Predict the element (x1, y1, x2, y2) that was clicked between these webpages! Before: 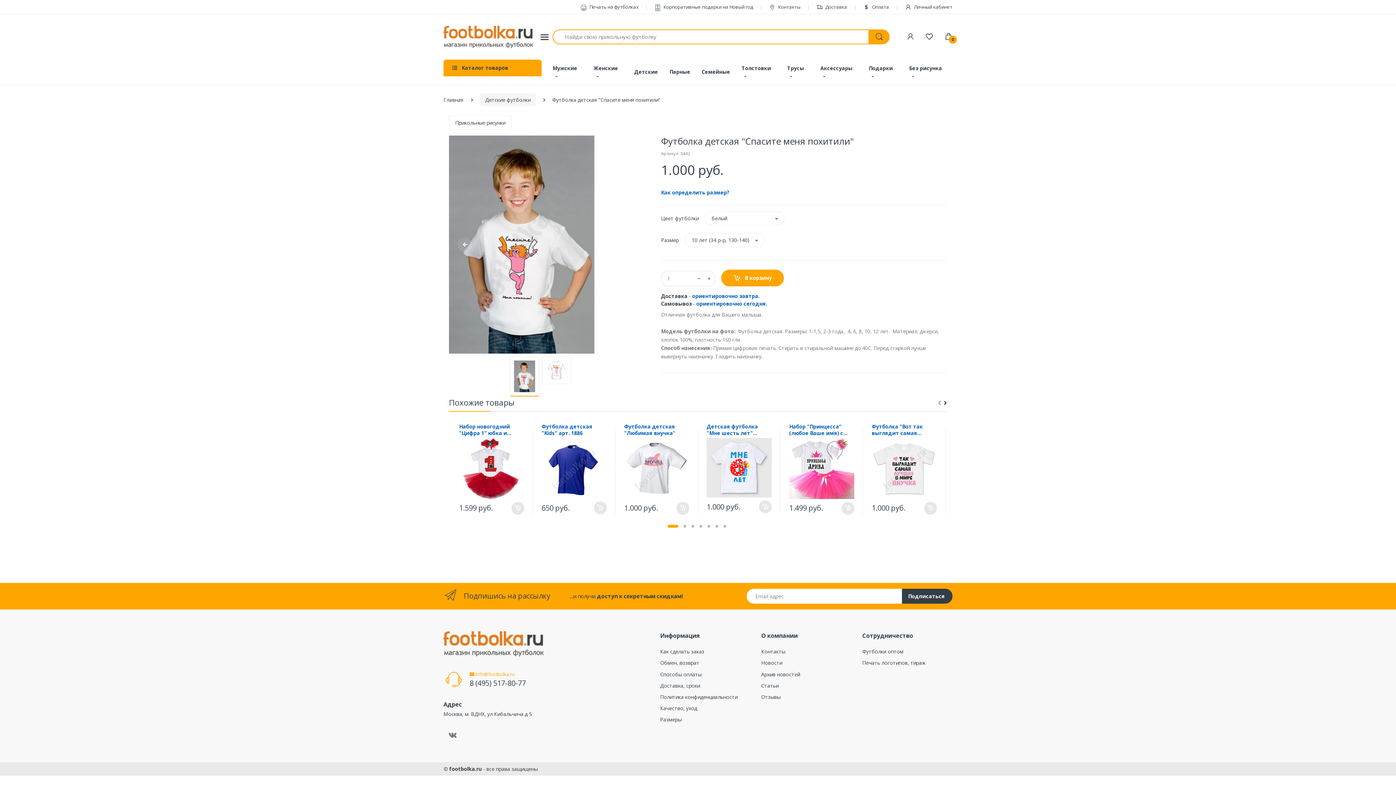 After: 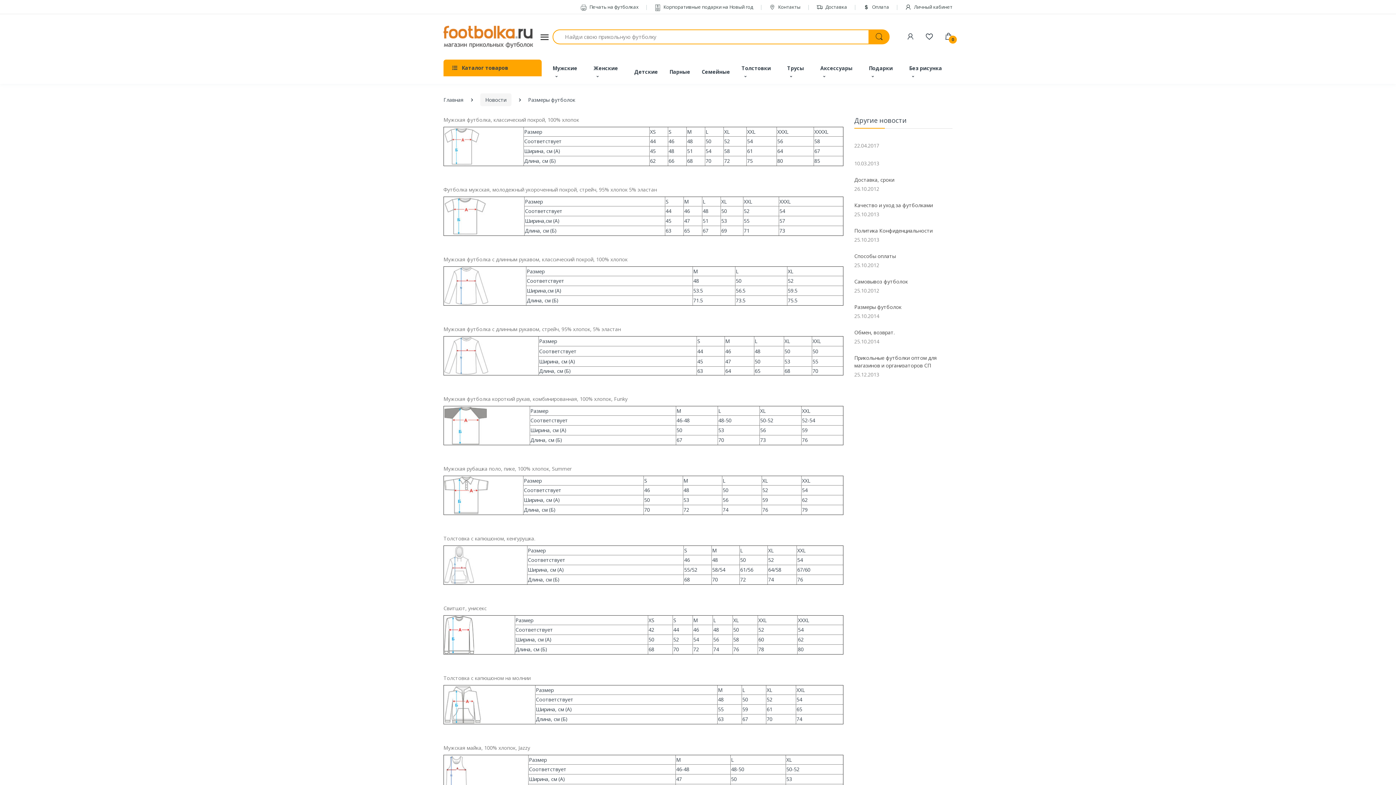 Action: bbox: (660, 714, 750, 725) label: Размеры